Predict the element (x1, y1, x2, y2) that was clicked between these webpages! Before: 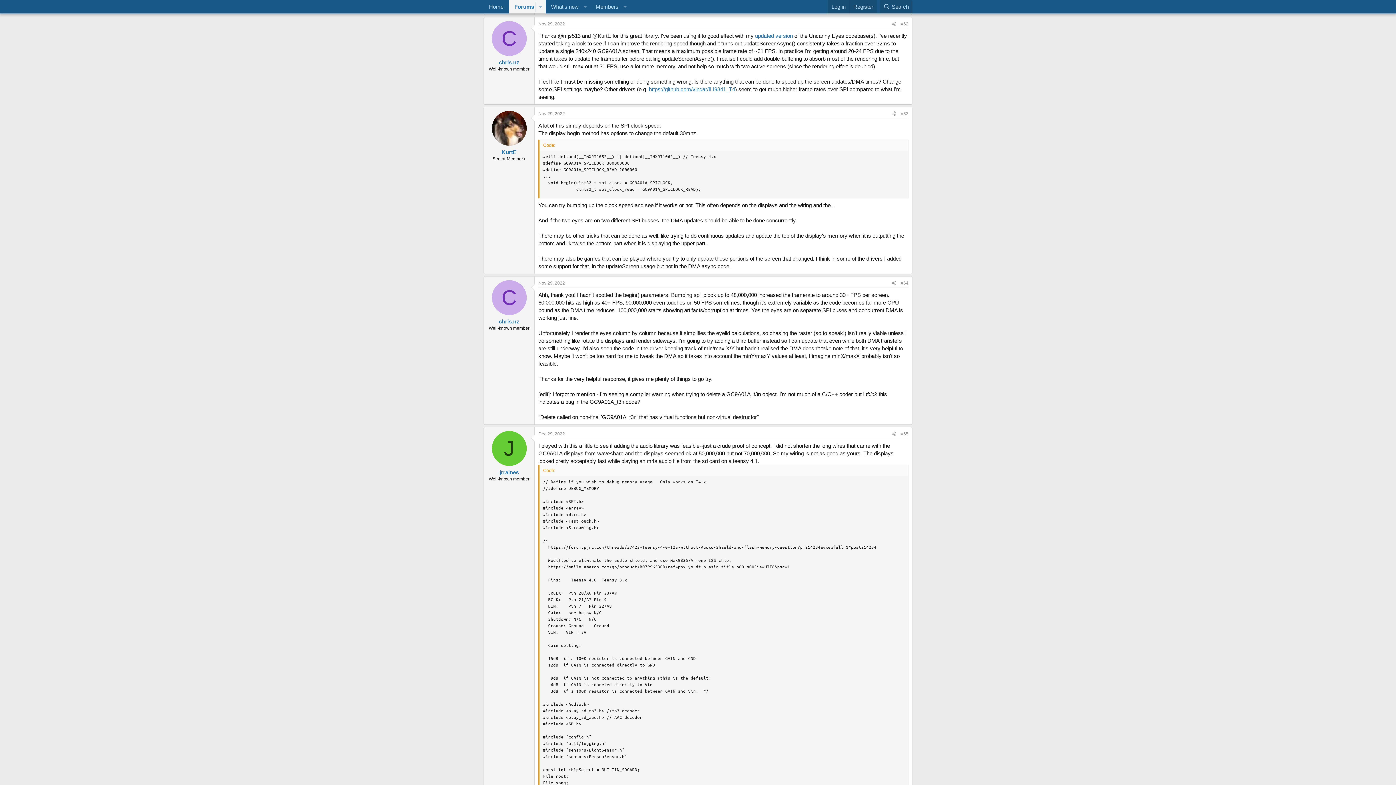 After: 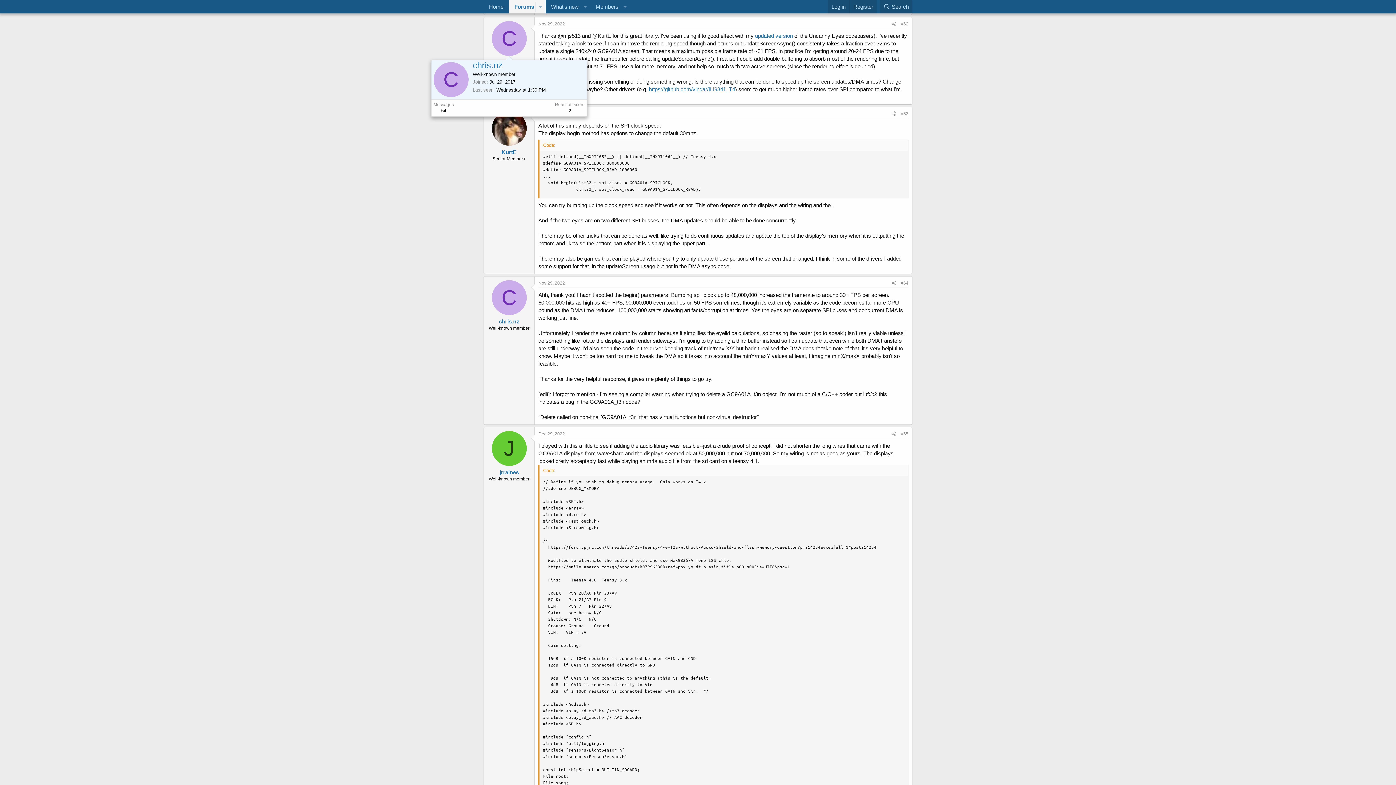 Action: label: C bbox: (491, 20, 526, 55)